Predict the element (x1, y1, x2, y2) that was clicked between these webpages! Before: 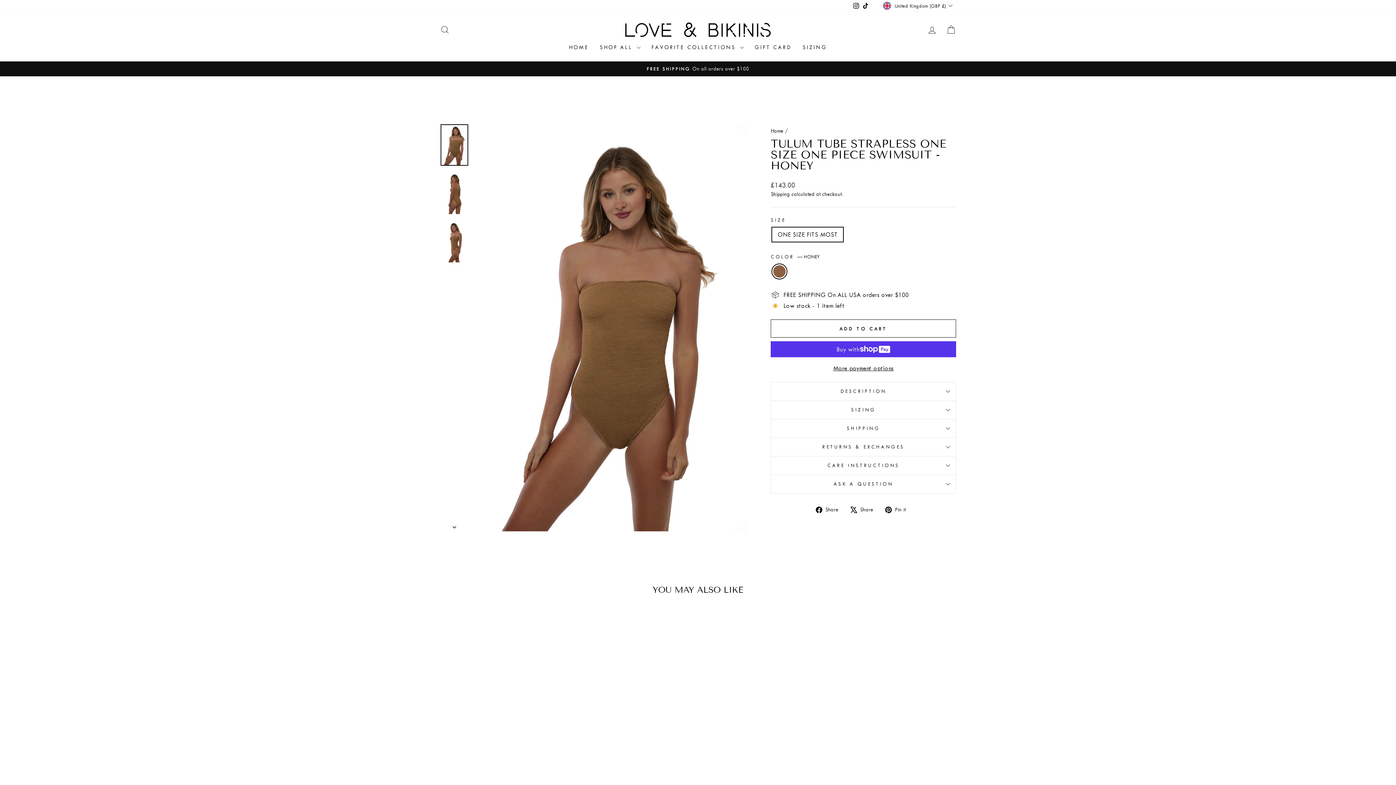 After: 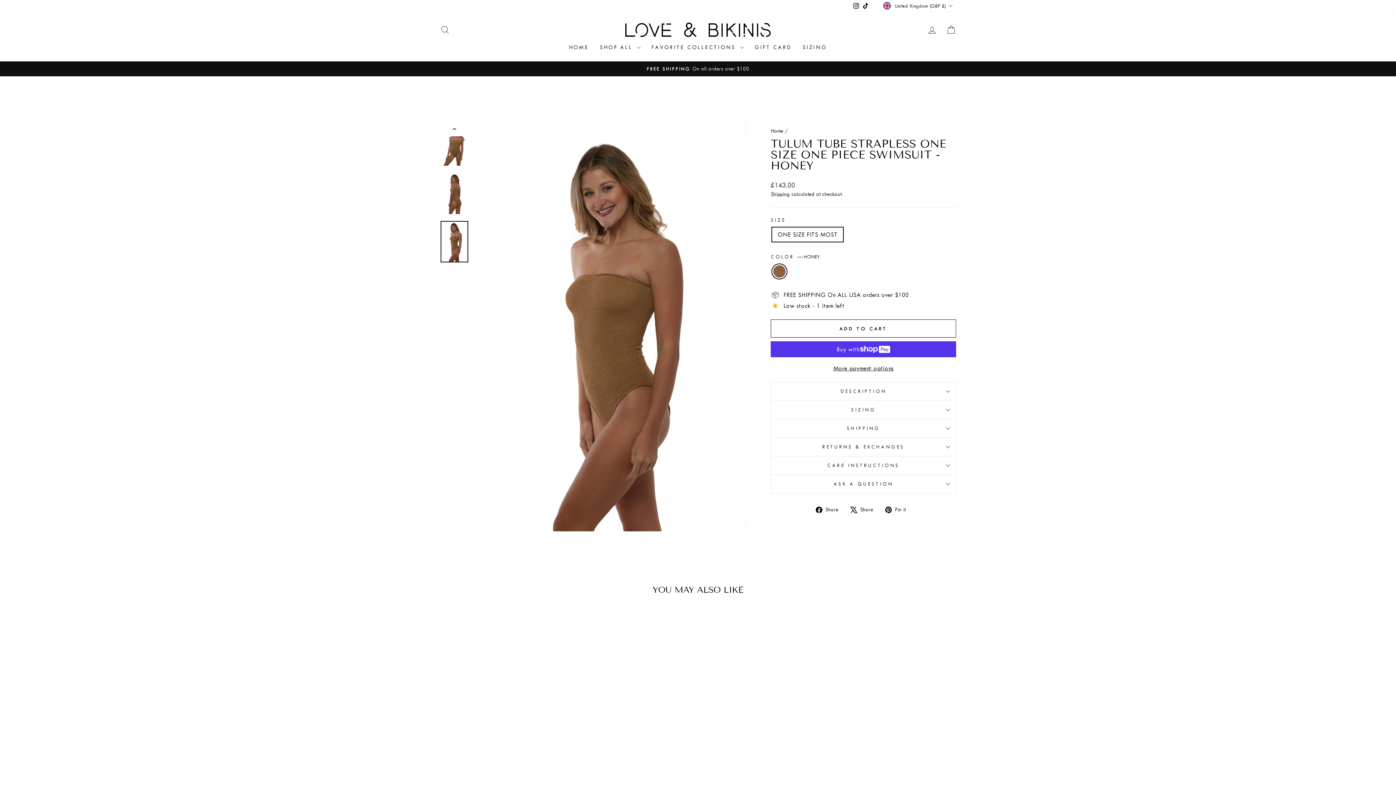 Action: bbox: (440, 221, 468, 262)